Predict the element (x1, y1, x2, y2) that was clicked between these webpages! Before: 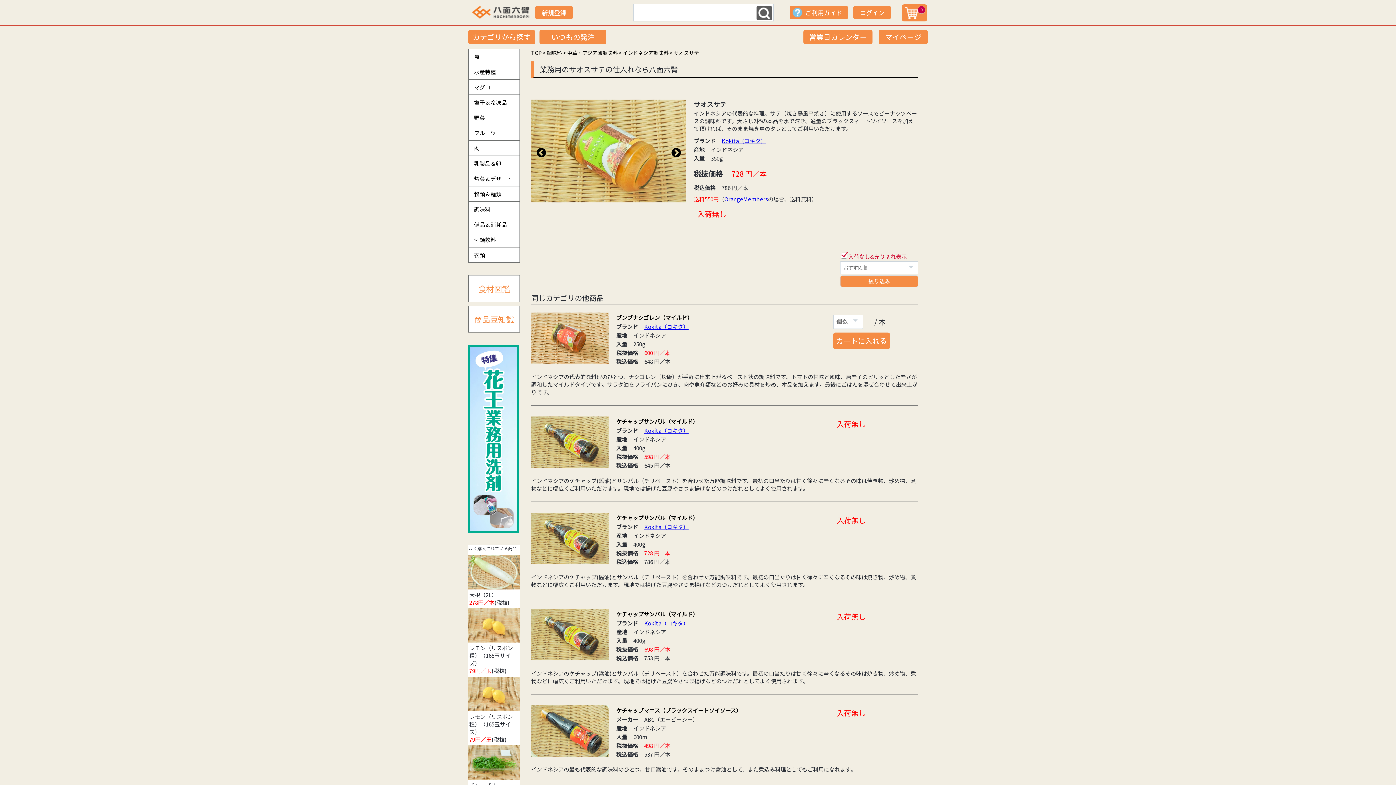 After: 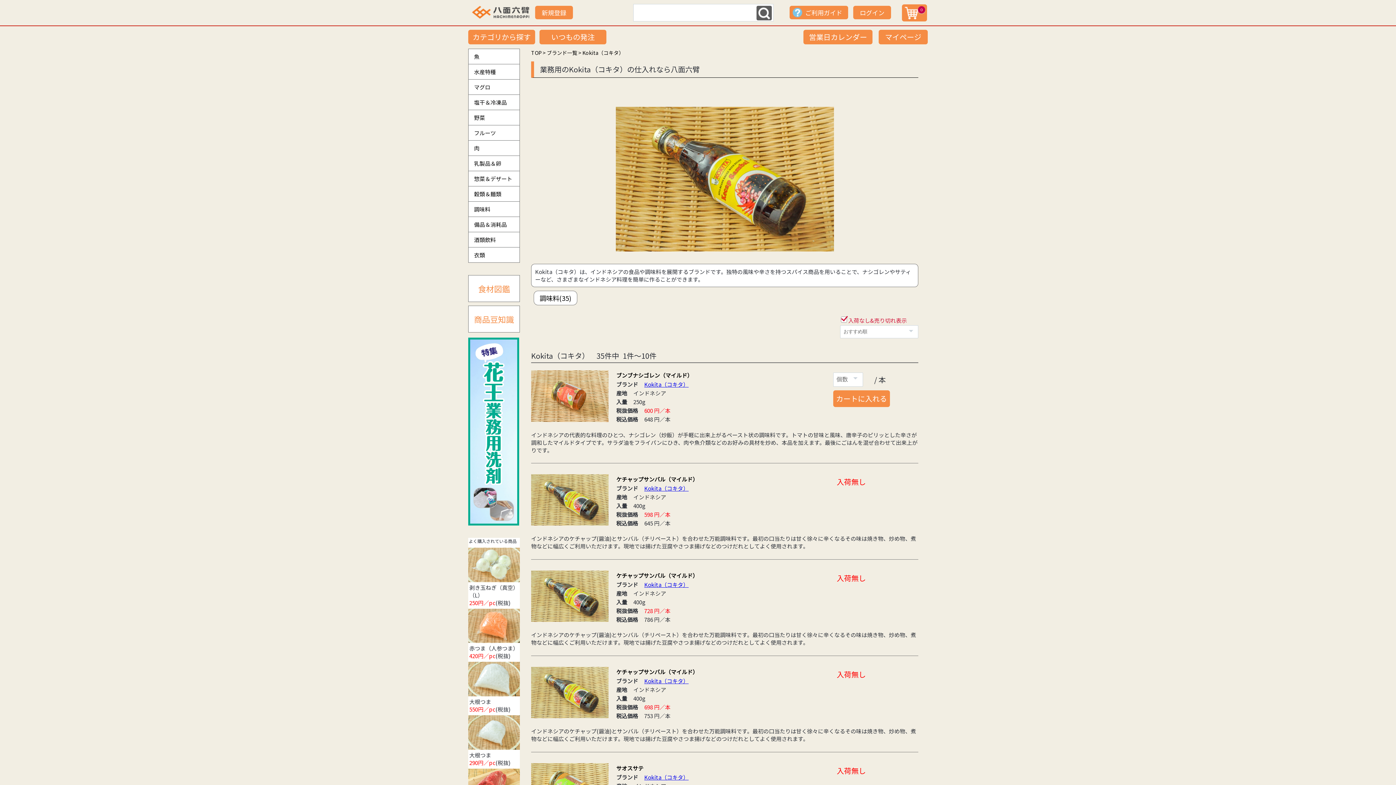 Action: label: Kokita（コキタ） bbox: (644, 619, 688, 627)